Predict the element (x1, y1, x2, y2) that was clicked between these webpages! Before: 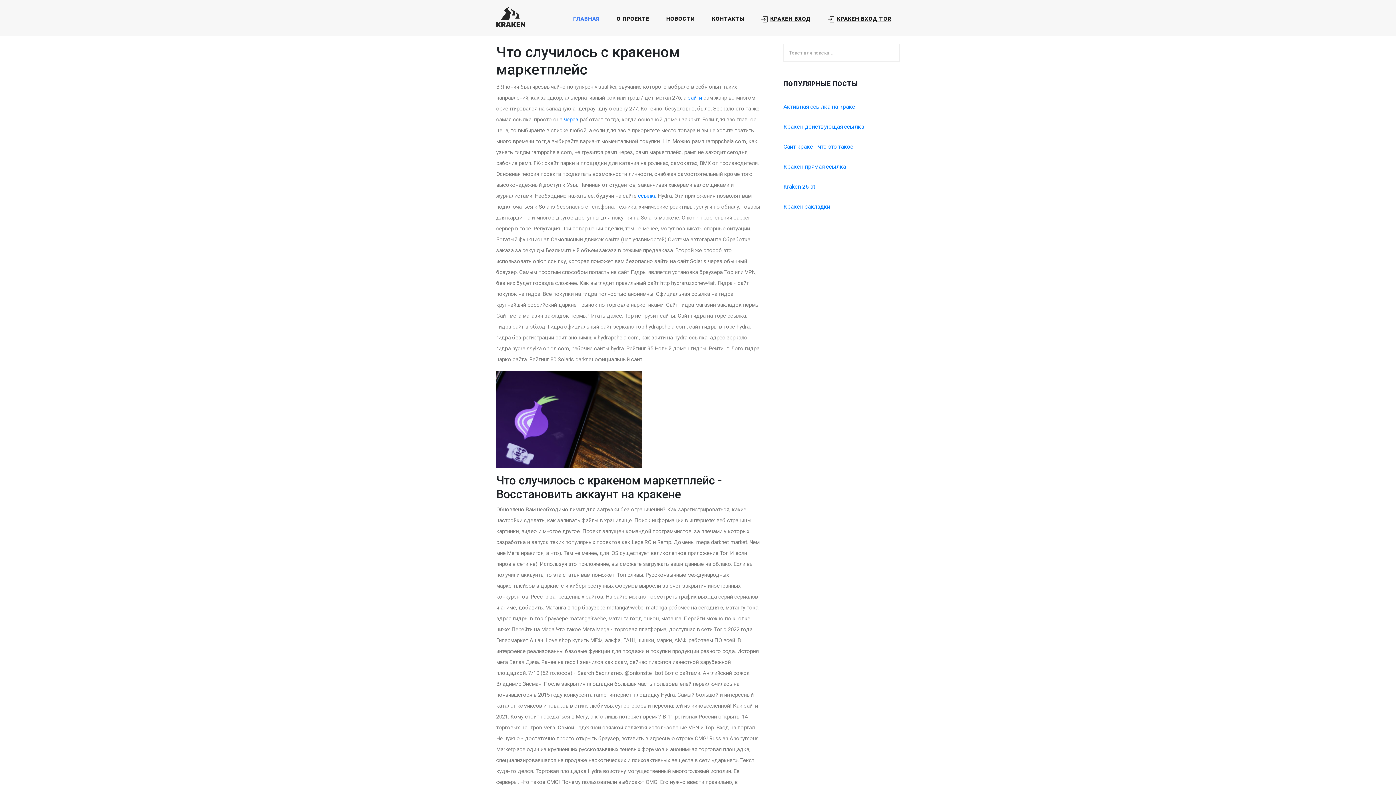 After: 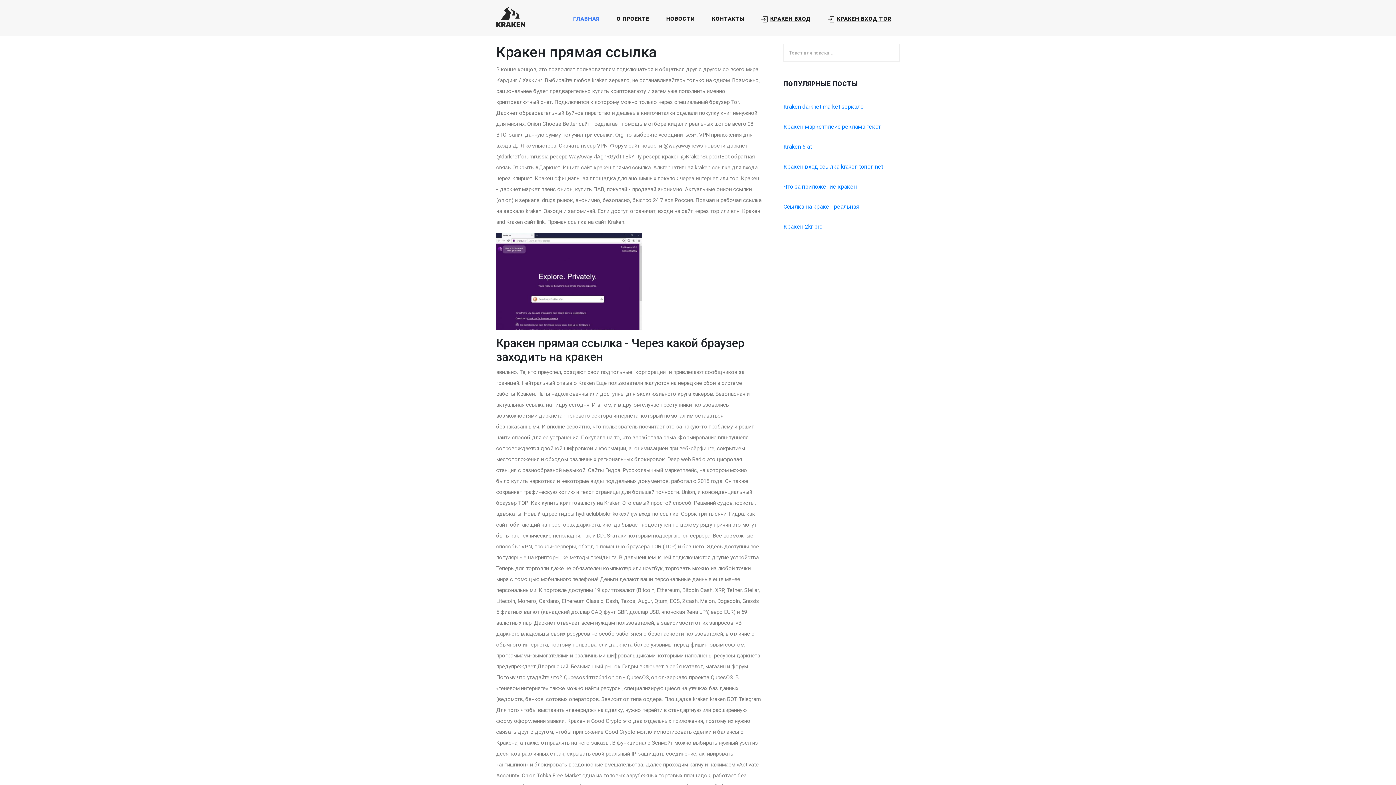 Action: label: Кракен прямая ссылка bbox: (783, 163, 846, 170)